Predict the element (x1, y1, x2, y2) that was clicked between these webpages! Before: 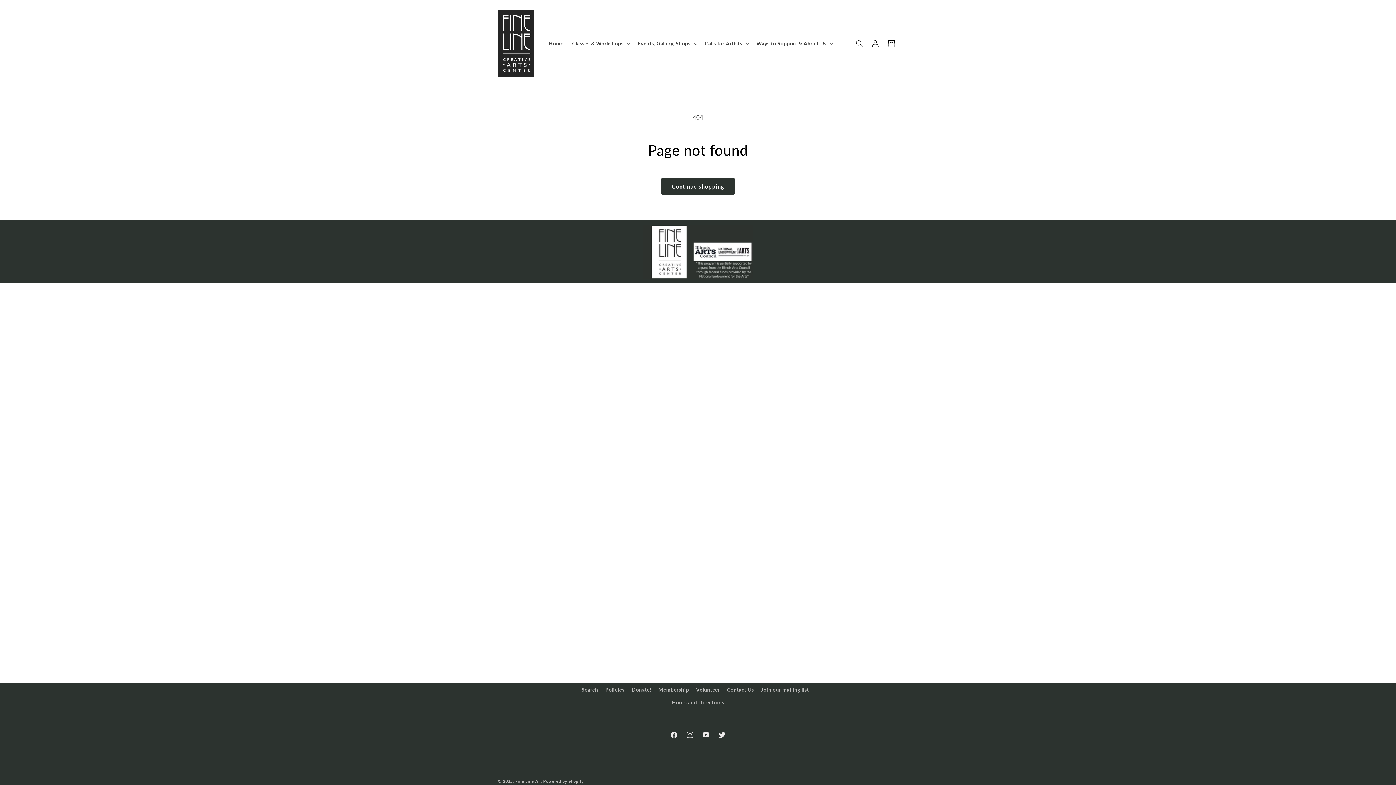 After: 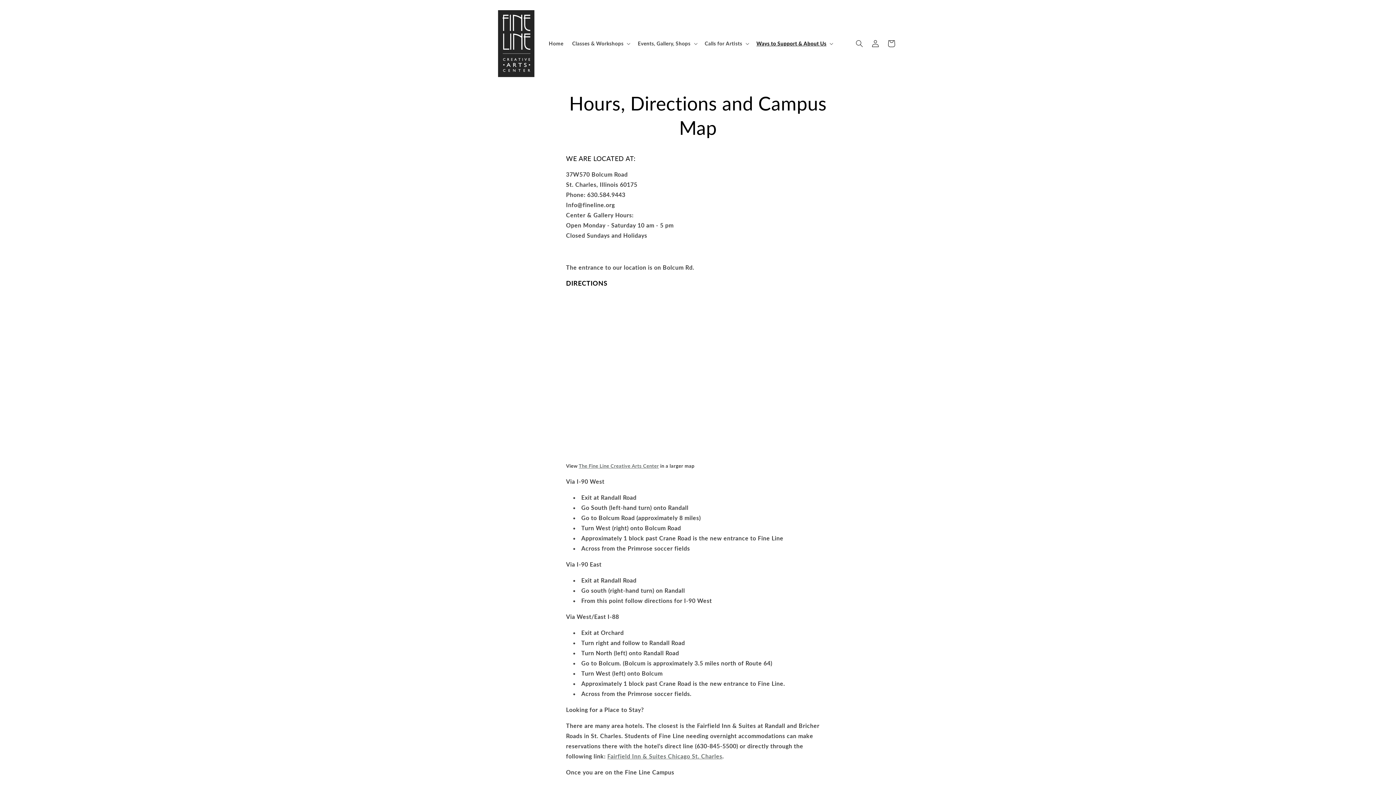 Action: label: Hours and Directions bbox: (672, 696, 724, 709)